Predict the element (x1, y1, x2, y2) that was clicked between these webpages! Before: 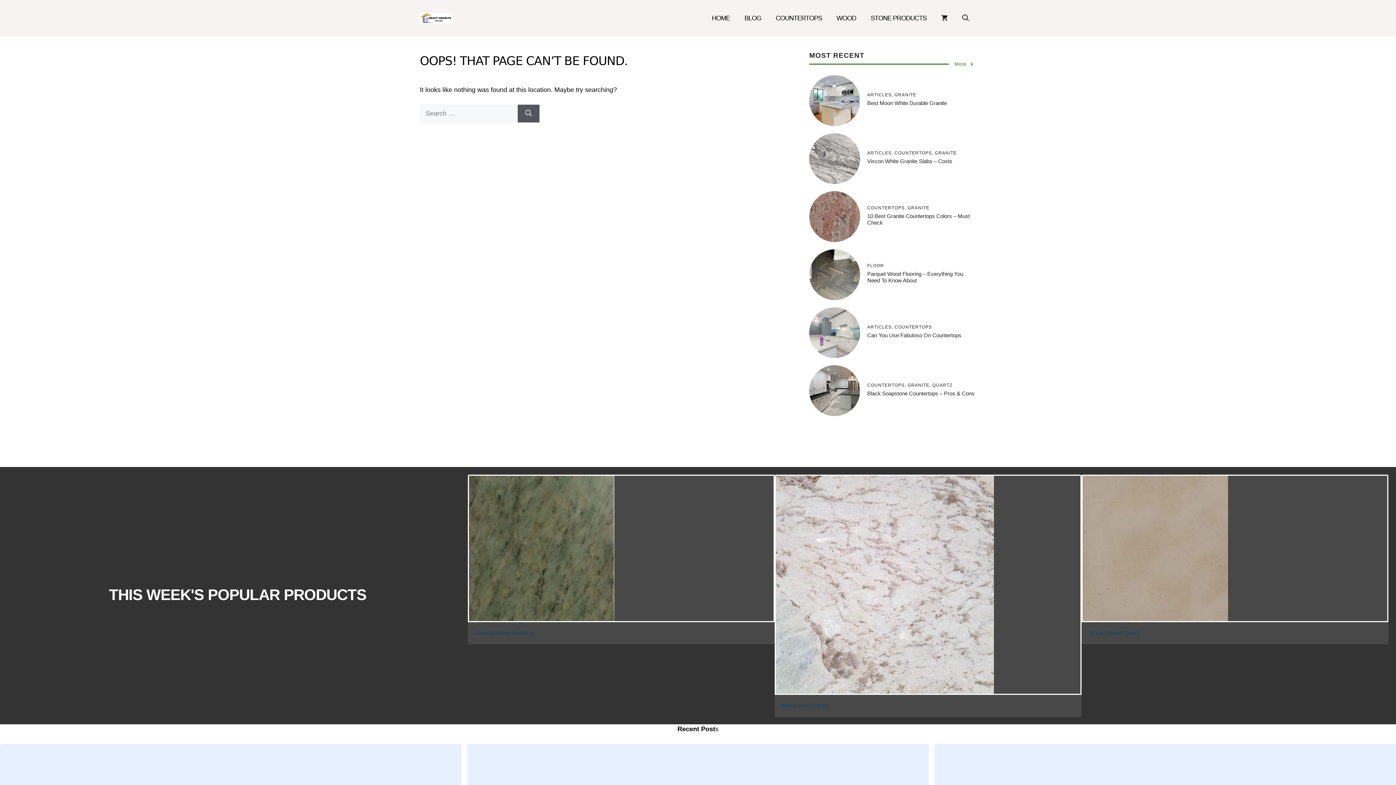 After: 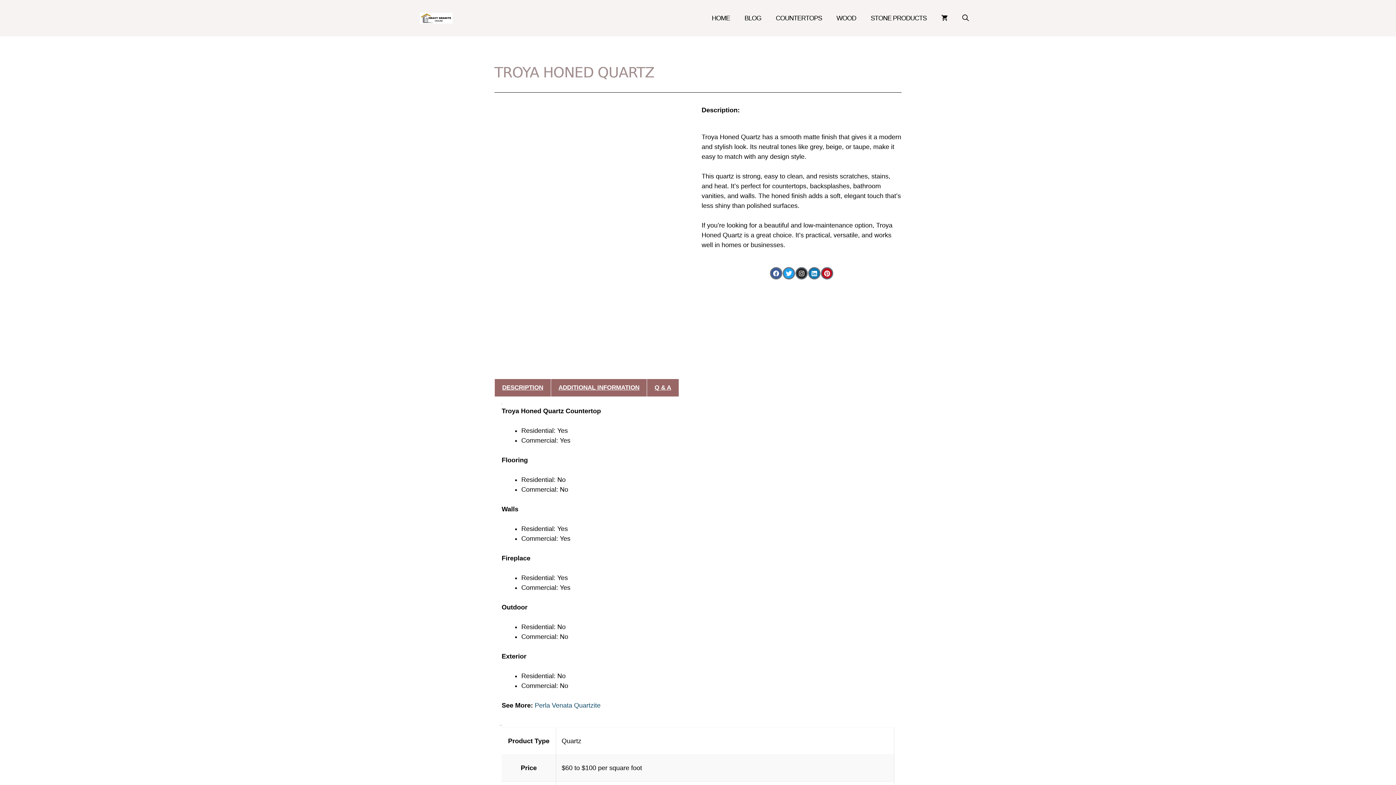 Action: label: Troya Honed Quartz bbox: (1089, 630, 1141, 636)